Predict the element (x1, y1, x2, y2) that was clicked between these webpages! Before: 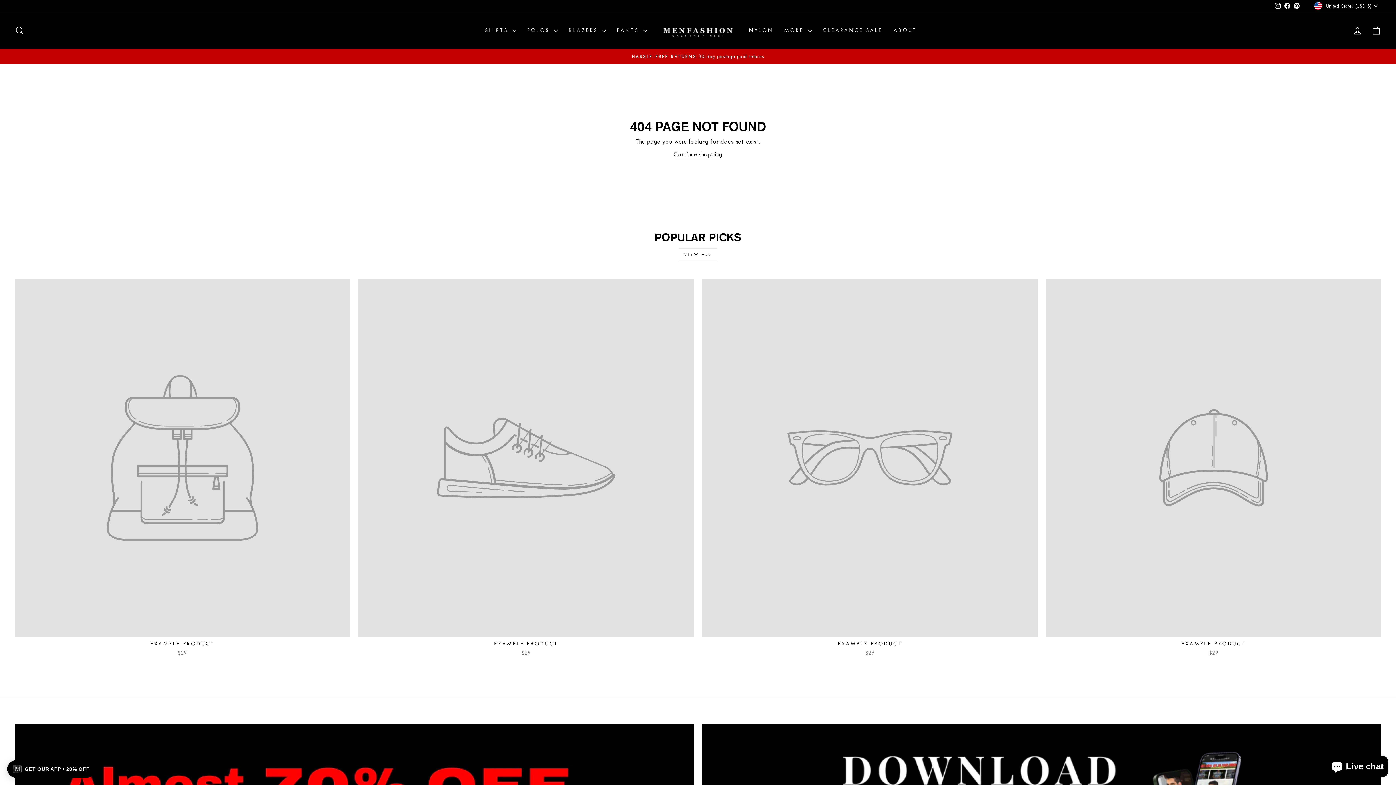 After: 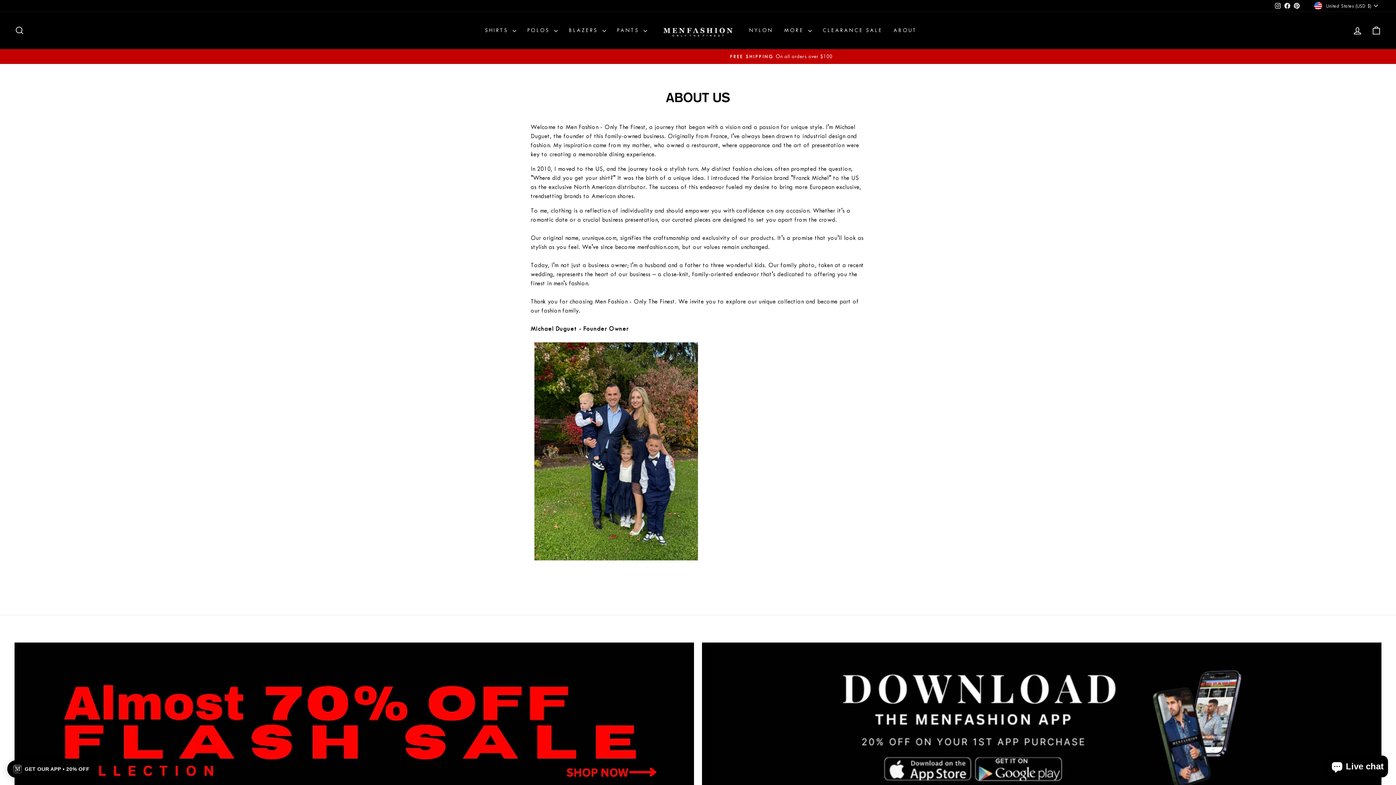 Action: label: ABOUT bbox: (888, 23, 922, 37)